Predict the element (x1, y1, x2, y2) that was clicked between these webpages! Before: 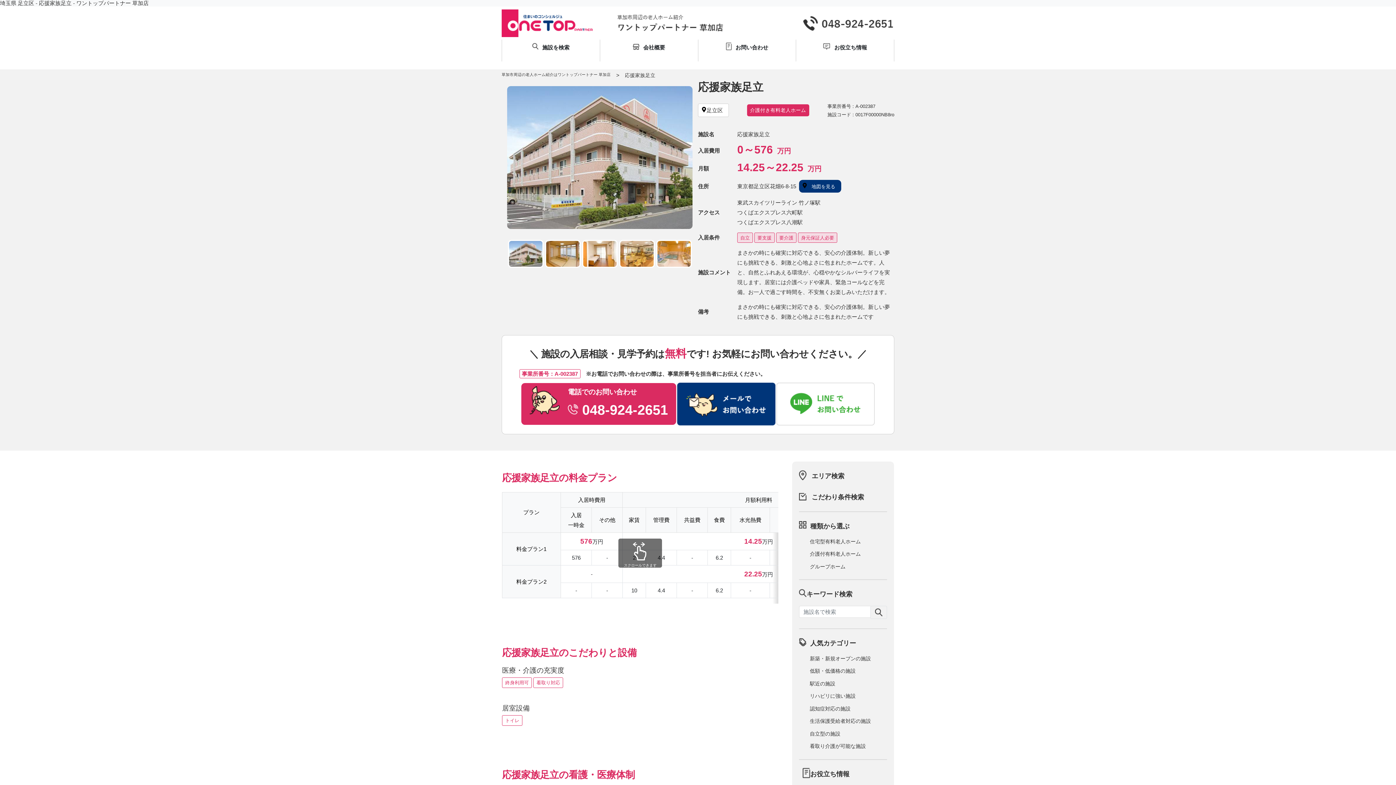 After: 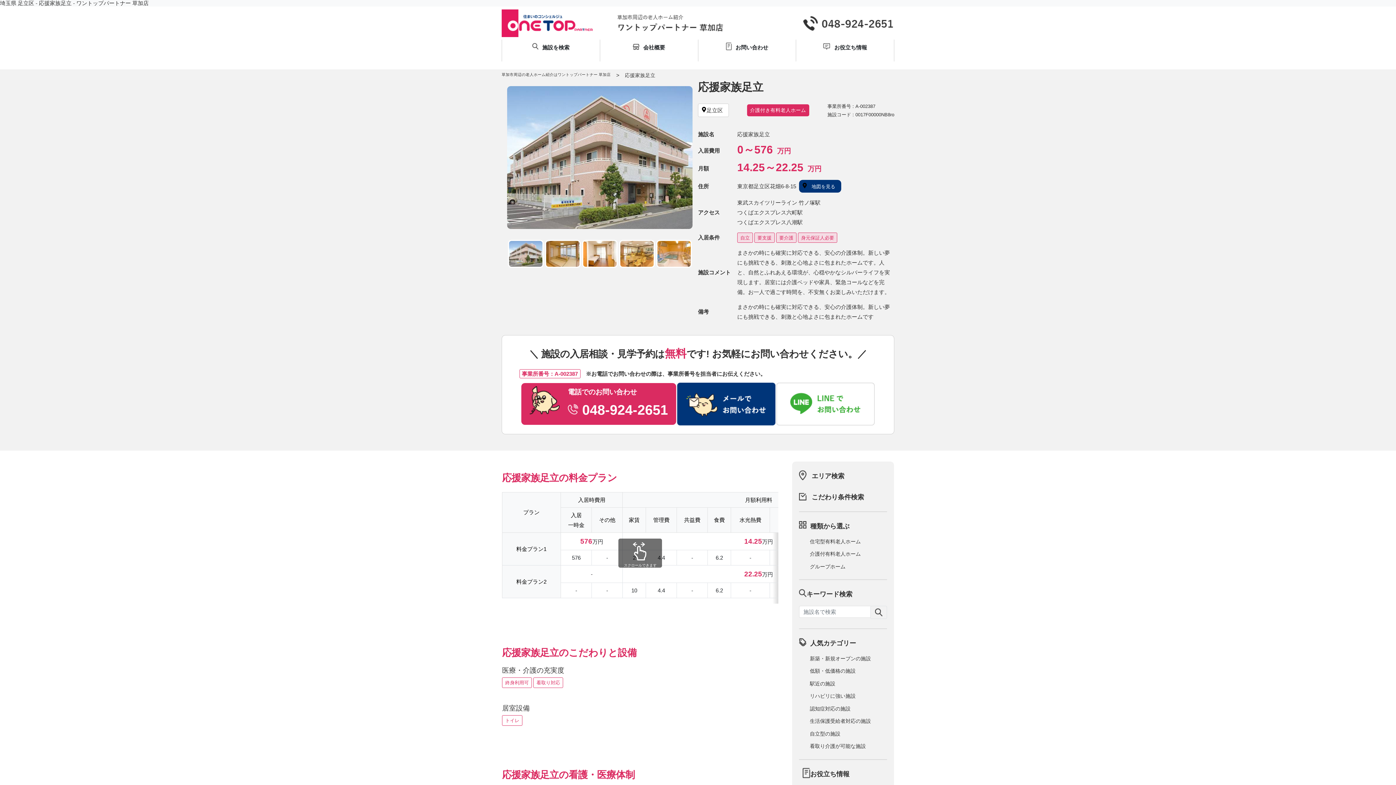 Action: bbox: (507, 86, 692, 229)